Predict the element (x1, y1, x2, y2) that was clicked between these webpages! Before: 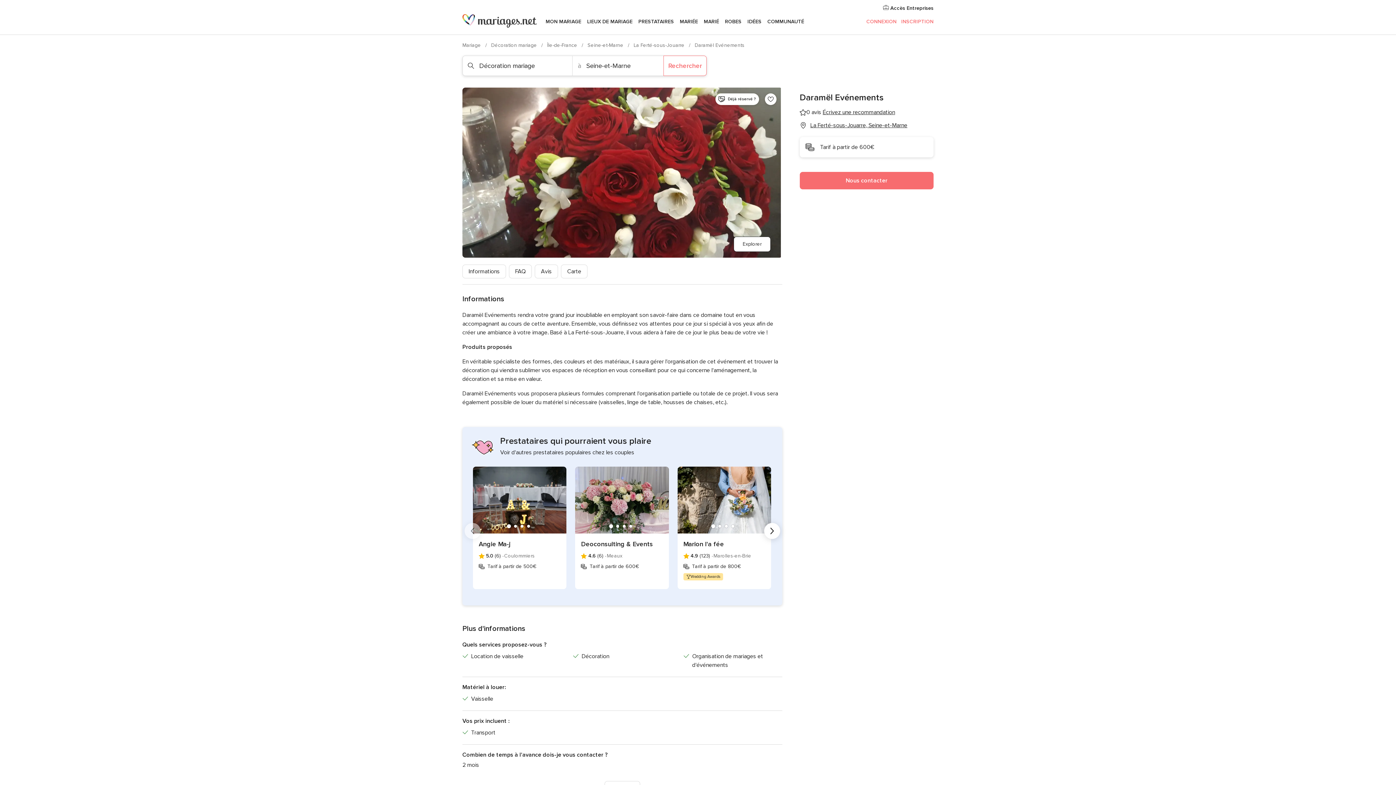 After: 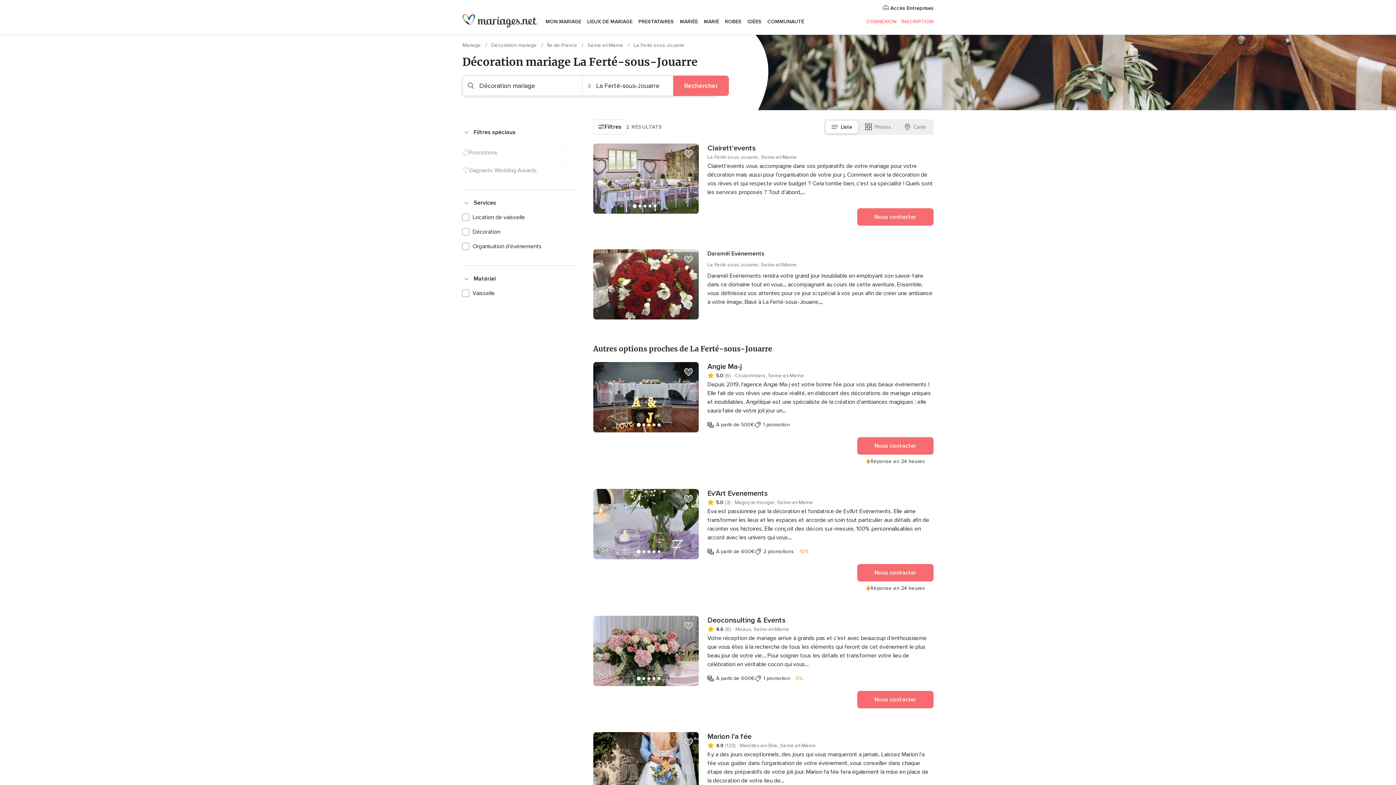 Action: bbox: (633, 42, 686, 48) label: La Ferté-sous-Jouarre 